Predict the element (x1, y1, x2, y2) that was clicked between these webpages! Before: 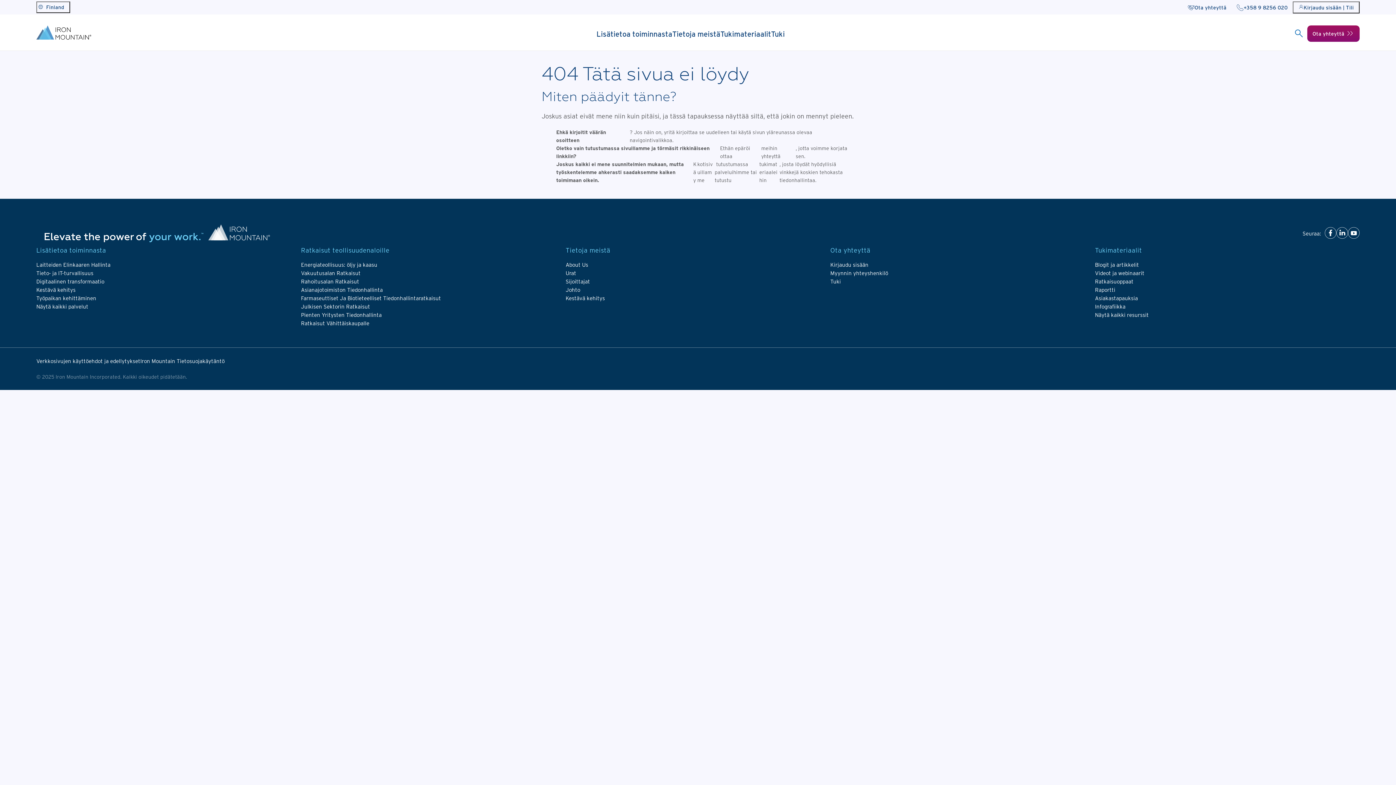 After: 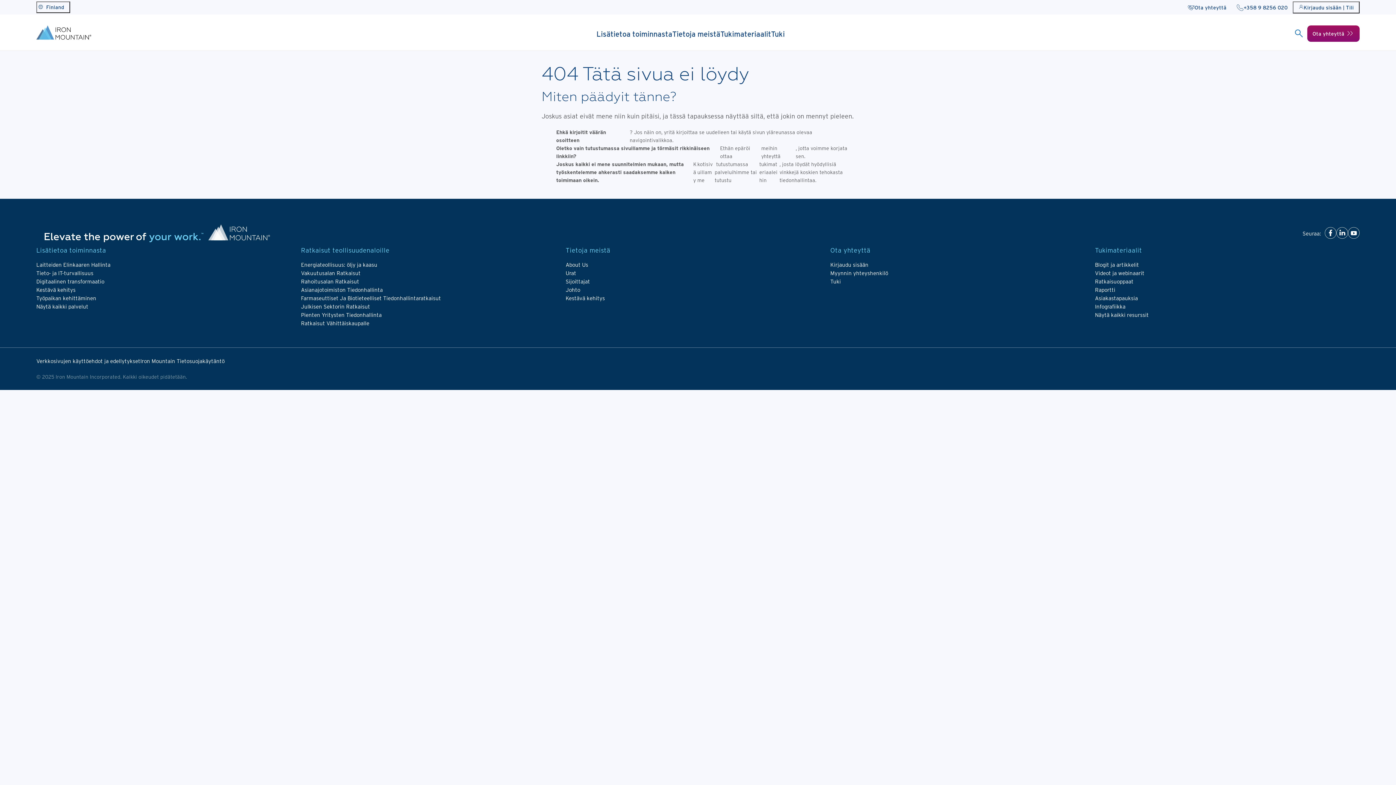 Action: bbox: (1348, 227, 1360, 239)